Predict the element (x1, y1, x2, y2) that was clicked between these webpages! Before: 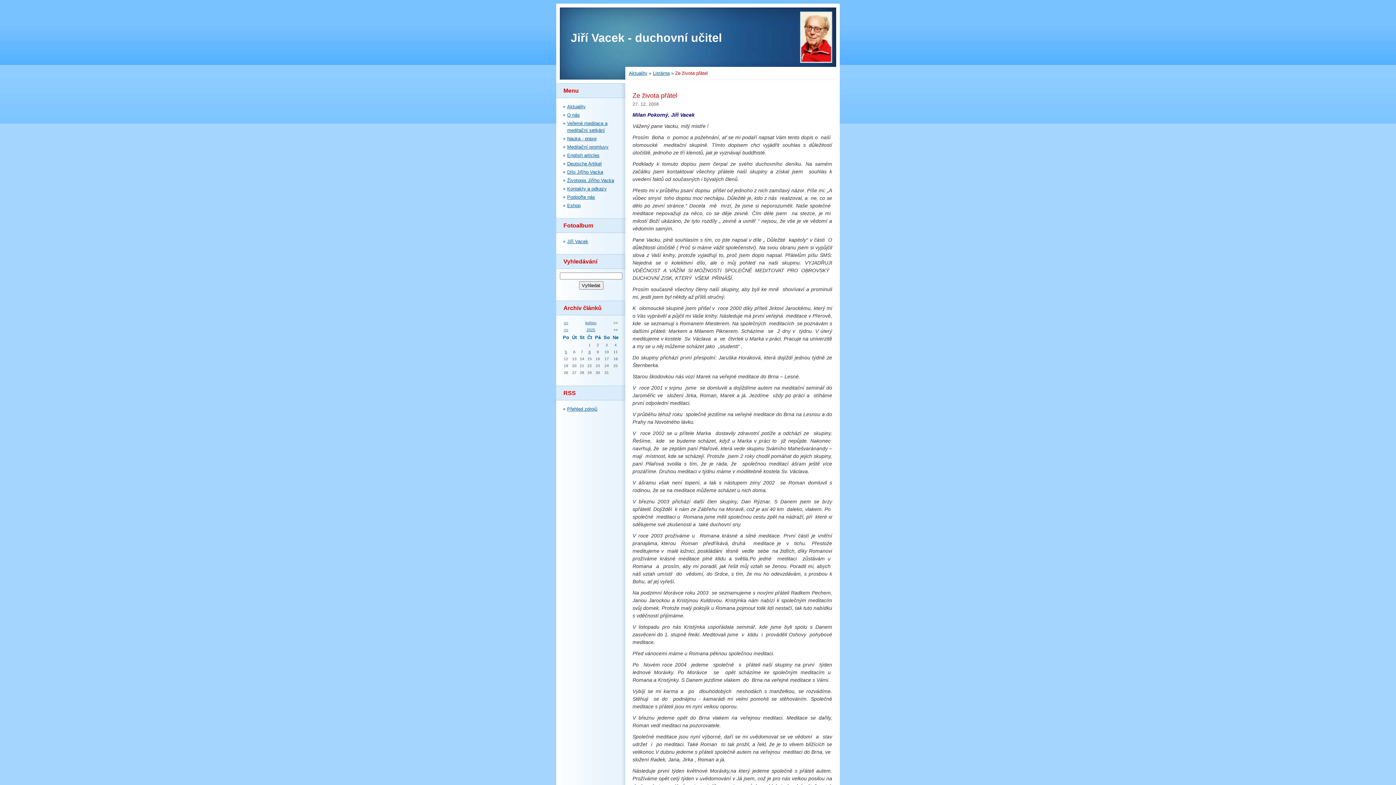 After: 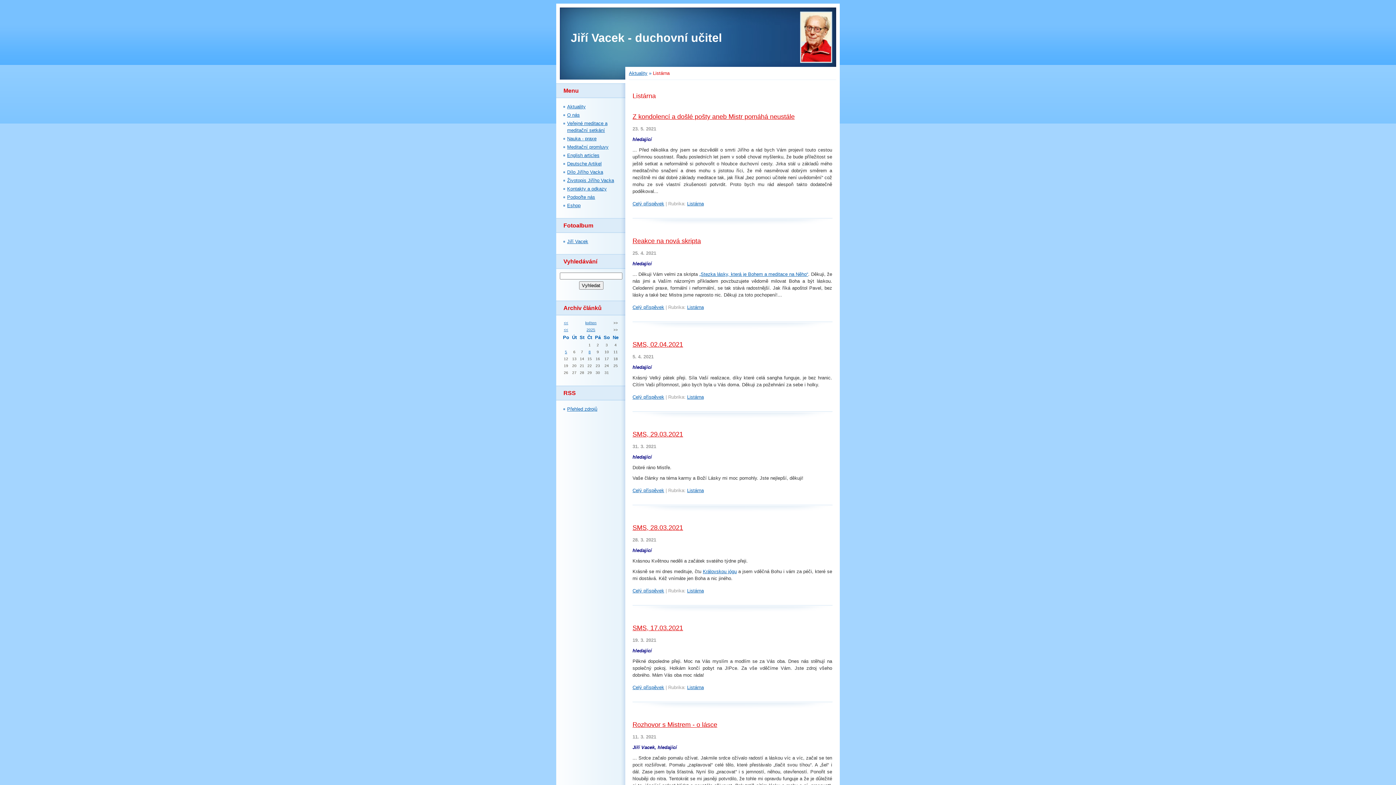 Action: bbox: (653, 70, 669, 76) label: Listárna